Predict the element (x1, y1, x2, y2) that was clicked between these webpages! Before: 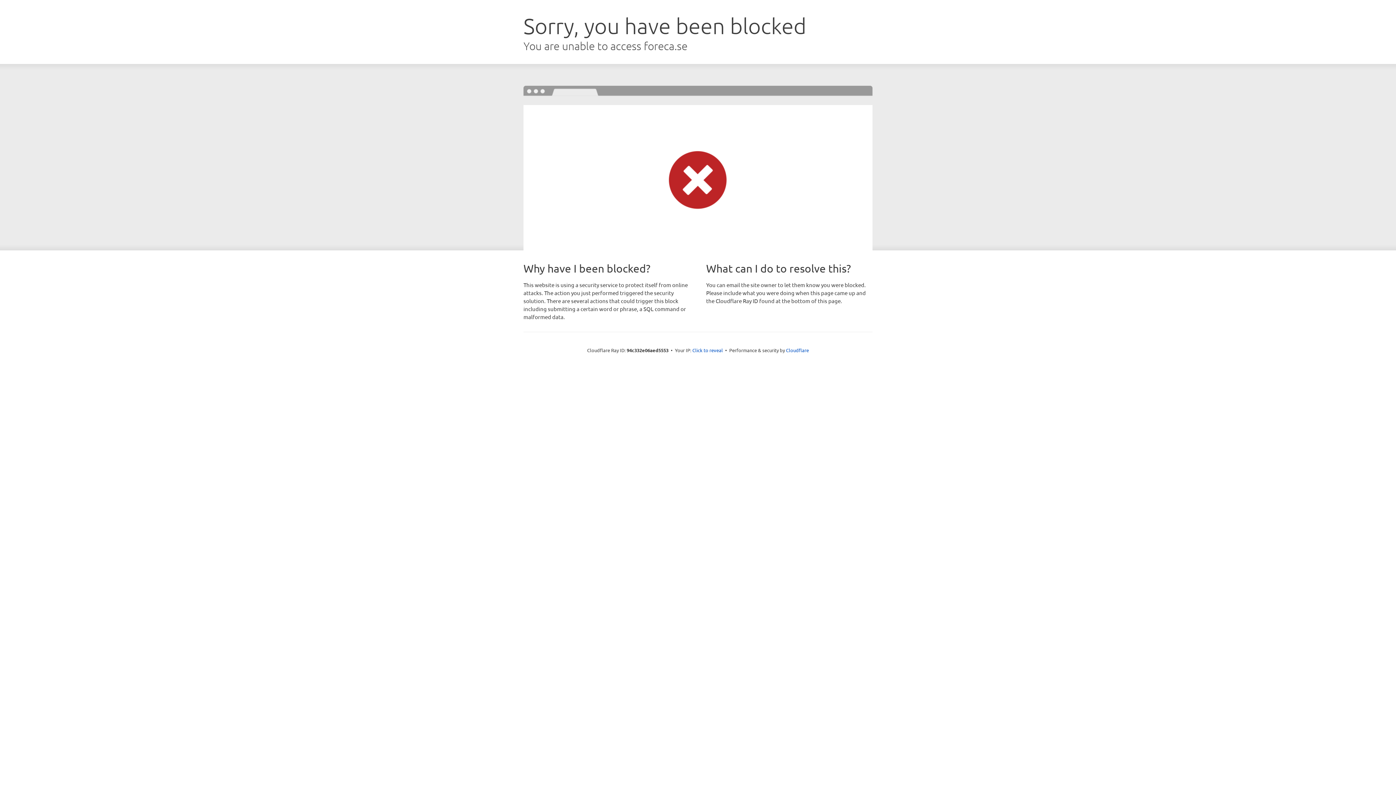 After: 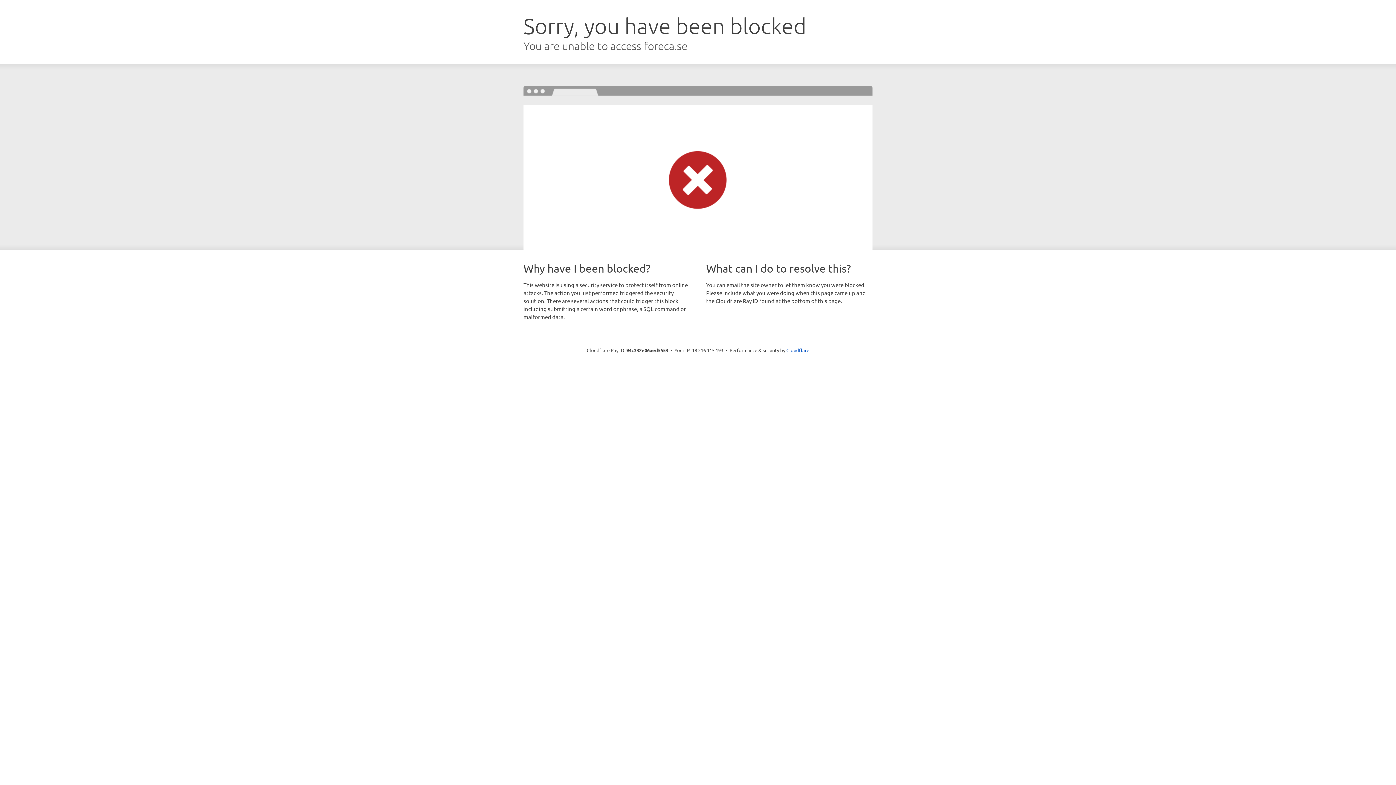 Action: label: Click to reveal bbox: (692, 346, 723, 353)